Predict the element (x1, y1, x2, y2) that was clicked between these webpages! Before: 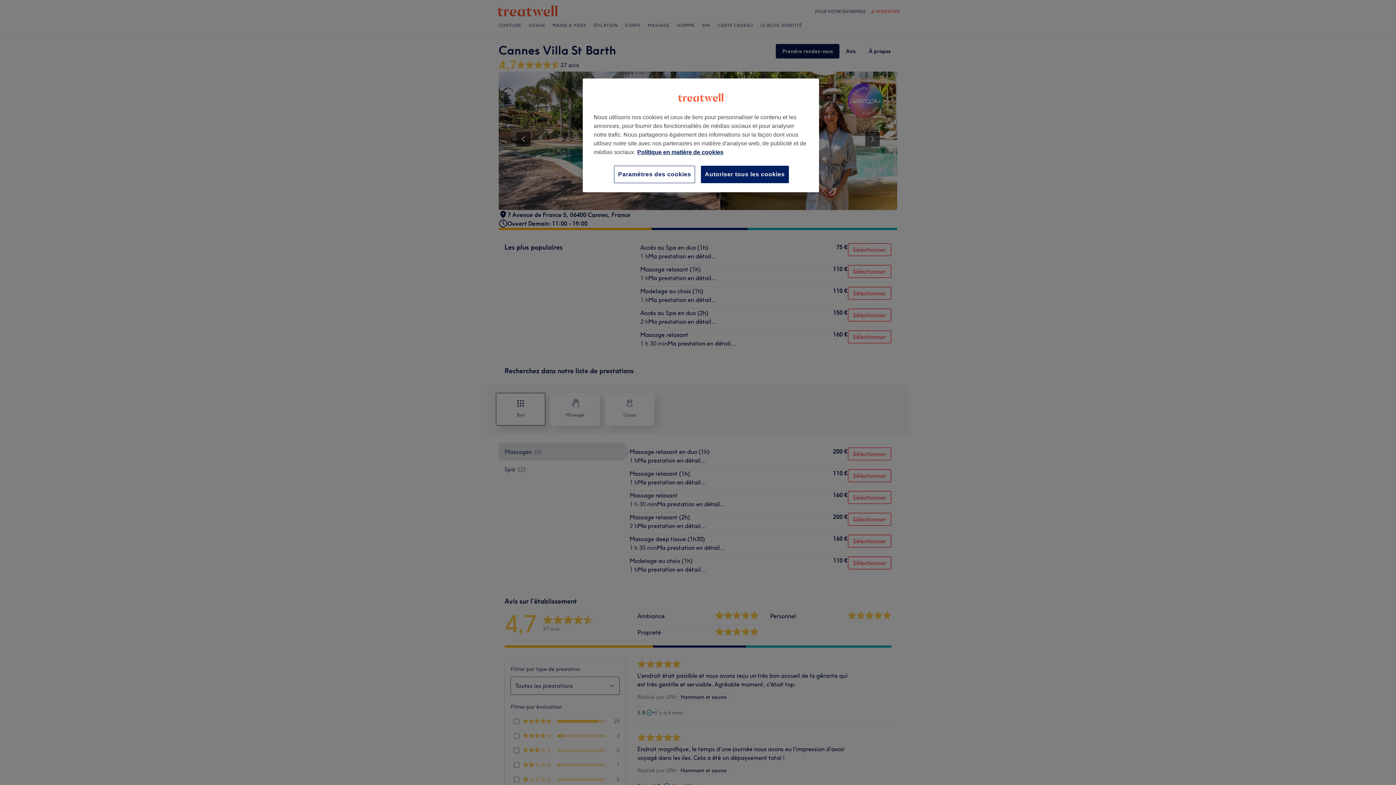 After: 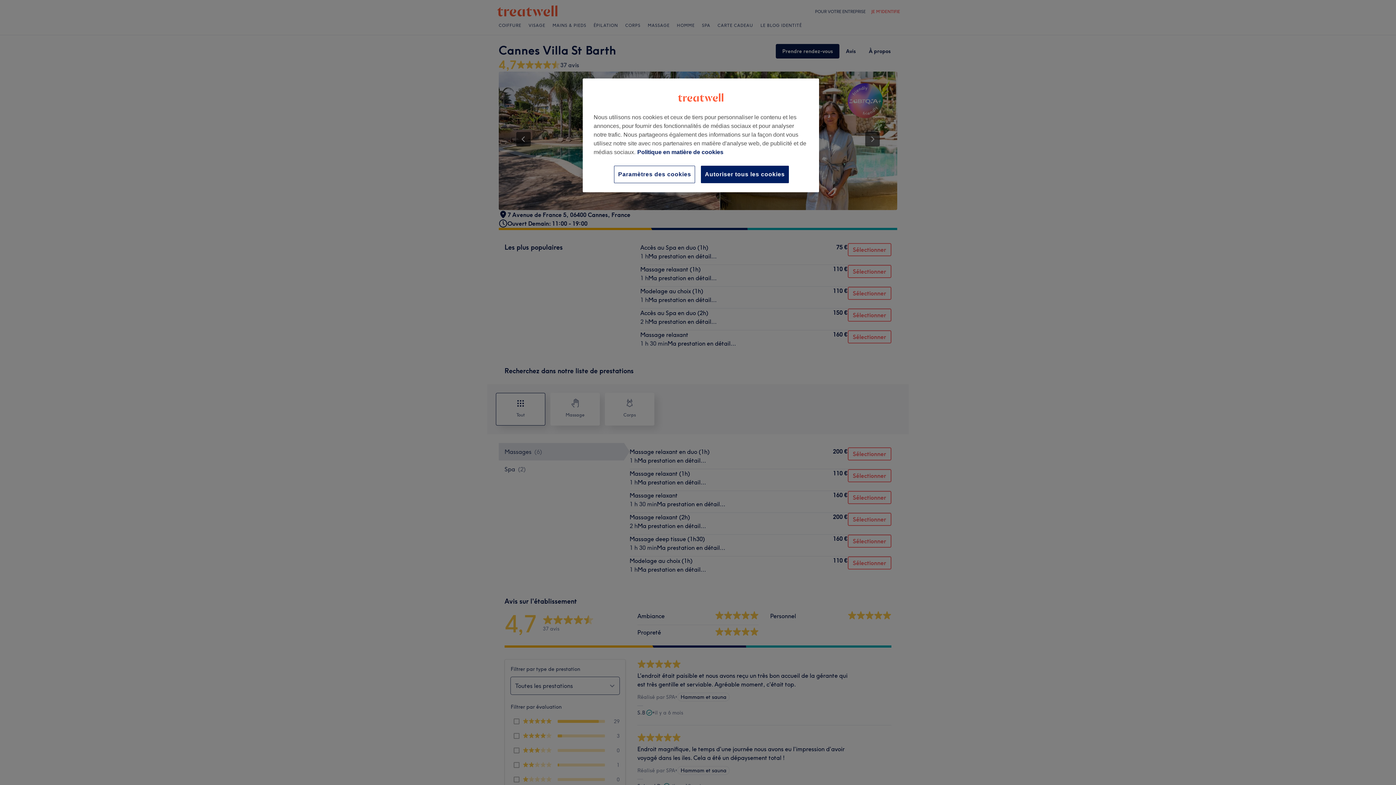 Action: bbox: (637, 149, 723, 155) label: Pour en savoir plus sur la protection de votre vie privée, s'ouvre dans un nouvel onglet